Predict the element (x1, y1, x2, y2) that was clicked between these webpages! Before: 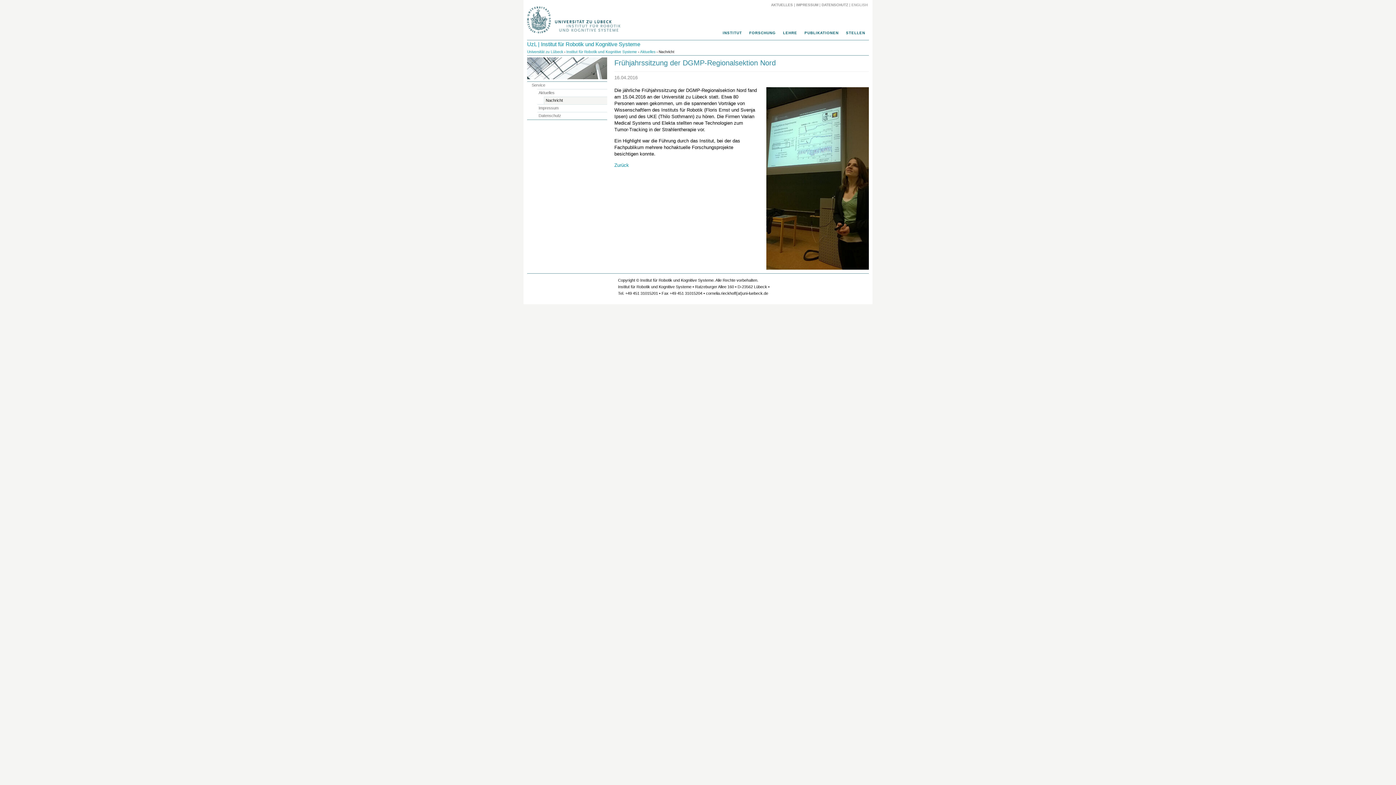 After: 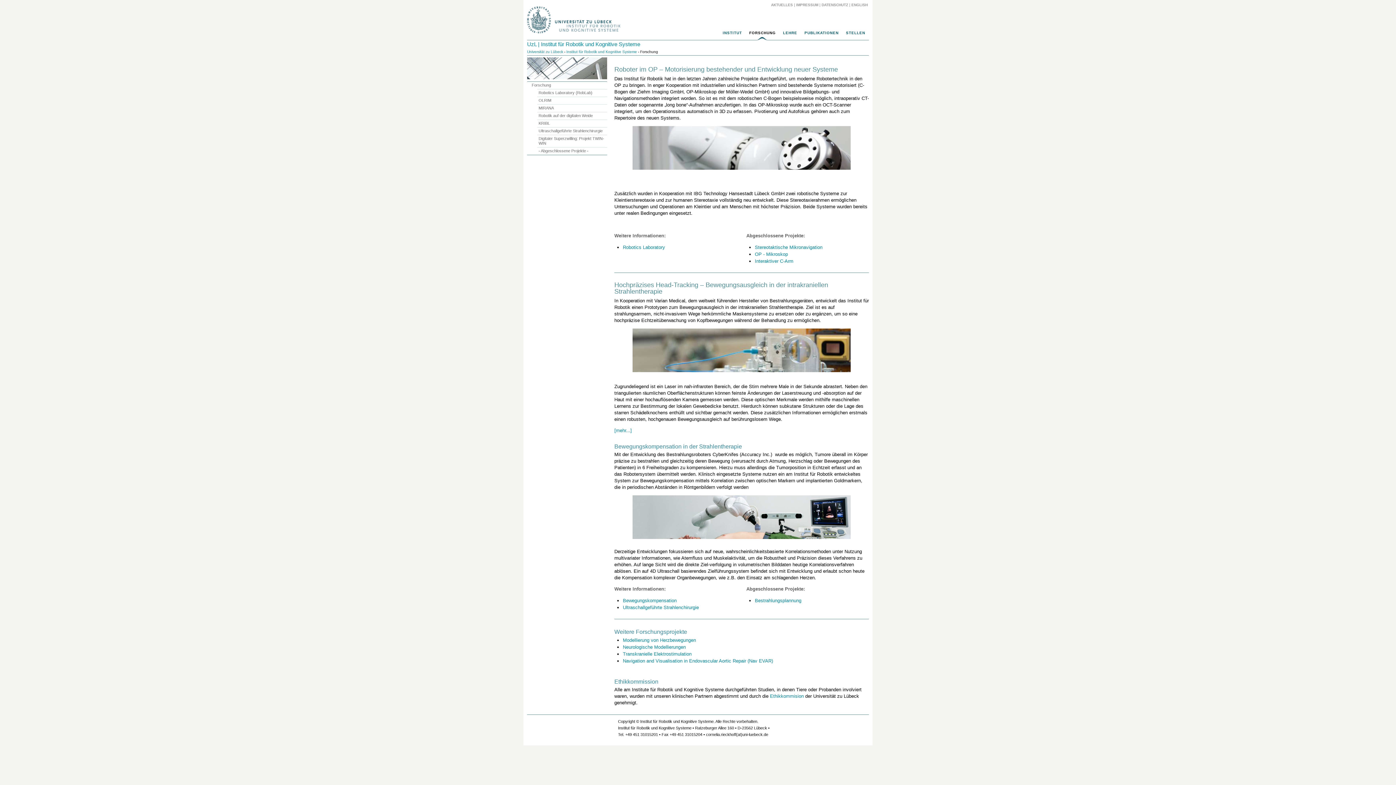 Action: bbox: (745, 29, 779, 36) label: FORSCHUNG